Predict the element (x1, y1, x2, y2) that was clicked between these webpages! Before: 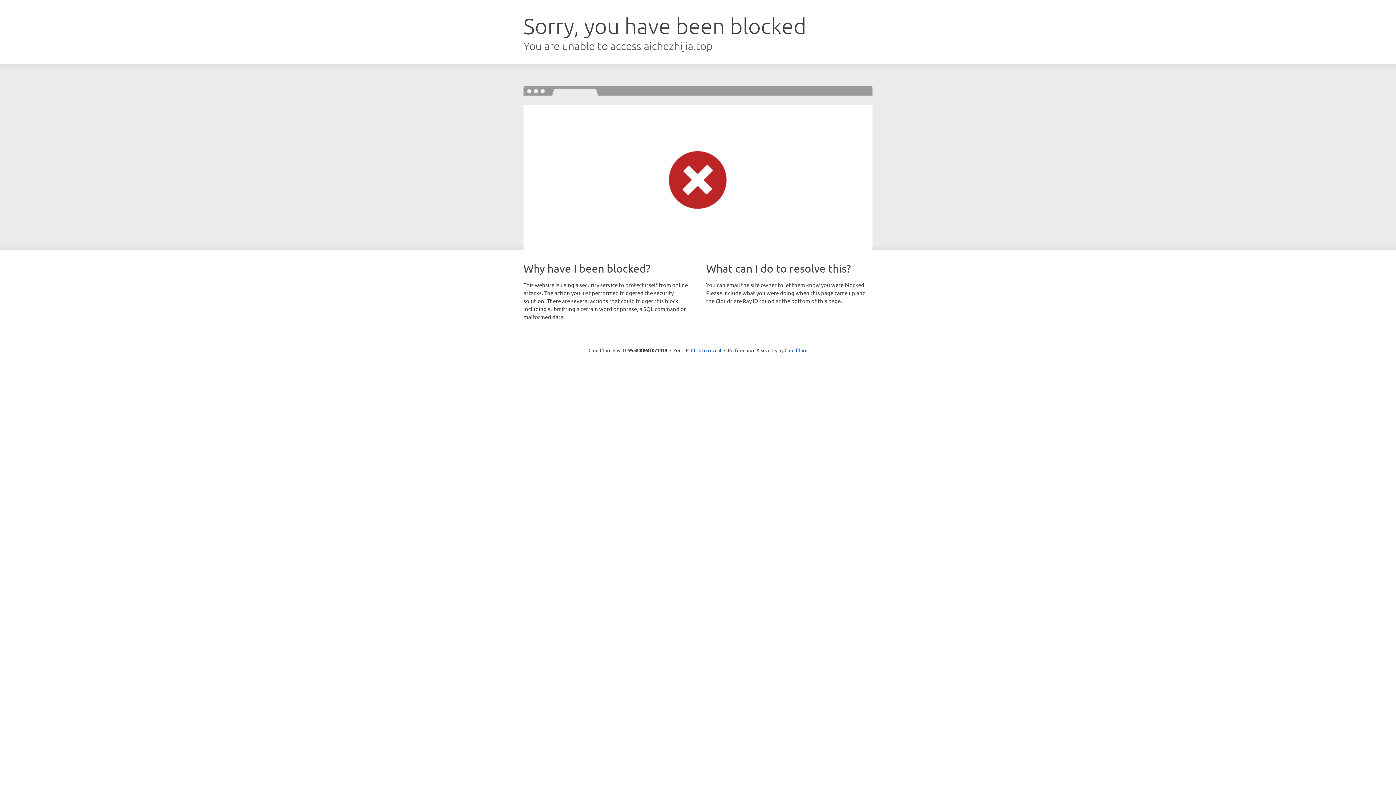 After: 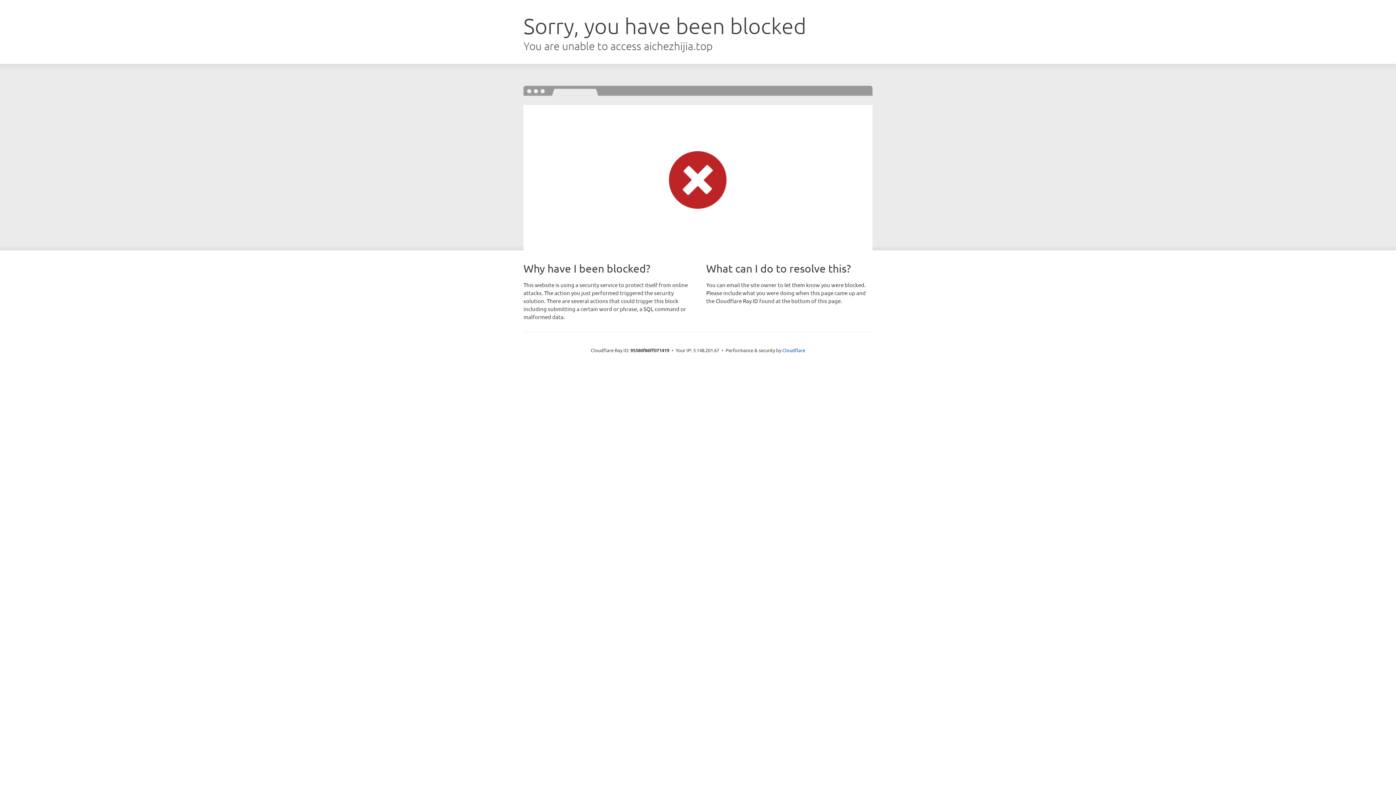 Action: bbox: (691, 346, 721, 353) label: Click to reveal